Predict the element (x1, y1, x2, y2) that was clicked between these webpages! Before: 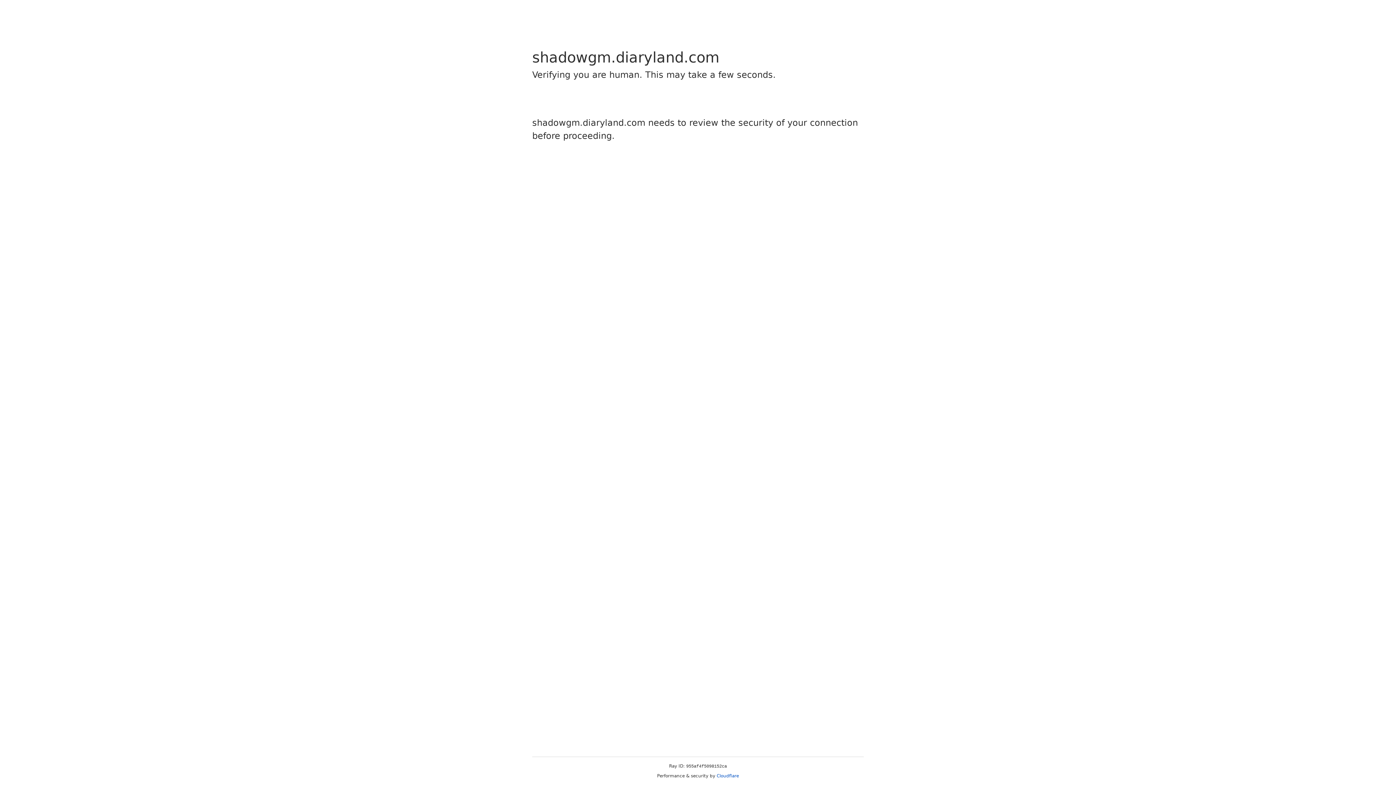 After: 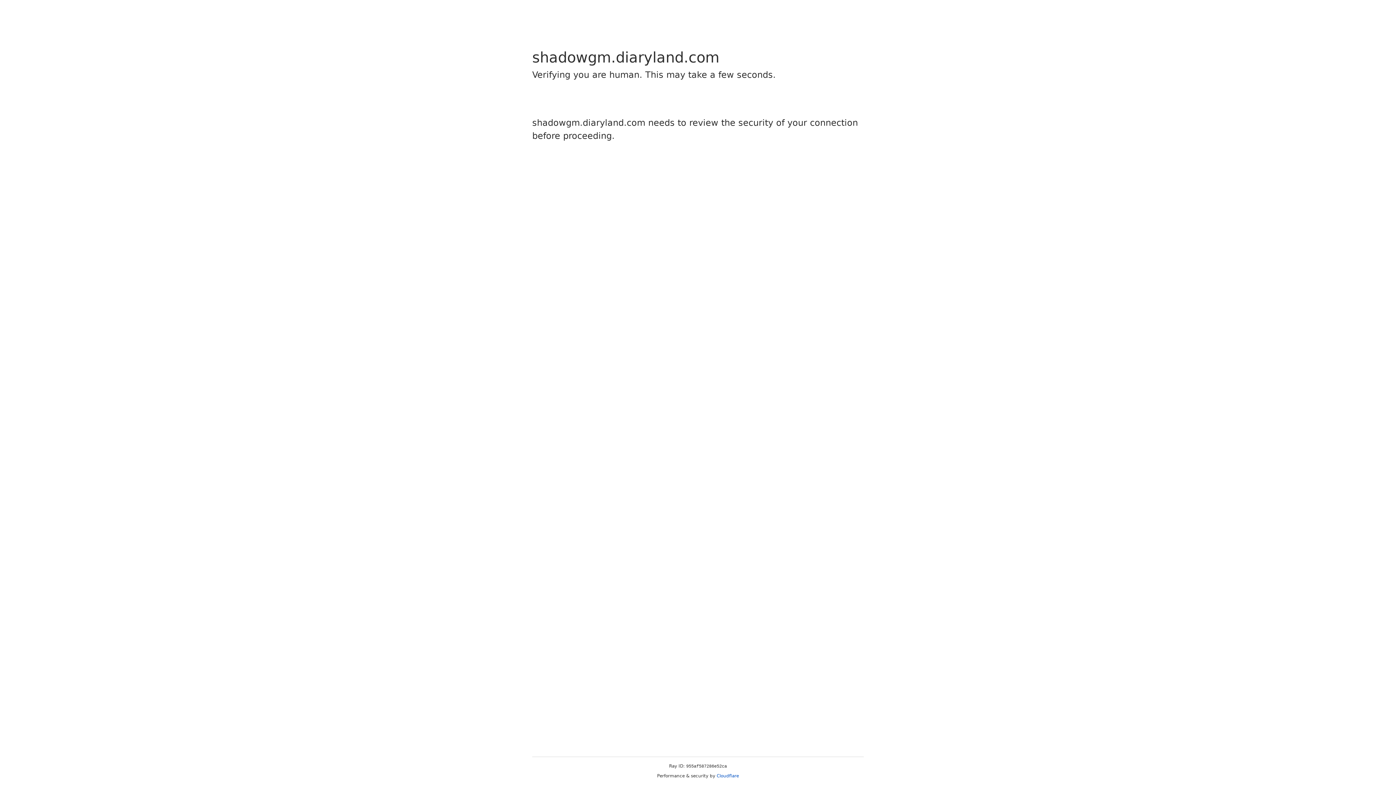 Action: bbox: (716, 773, 739, 778) label: Cloudflare